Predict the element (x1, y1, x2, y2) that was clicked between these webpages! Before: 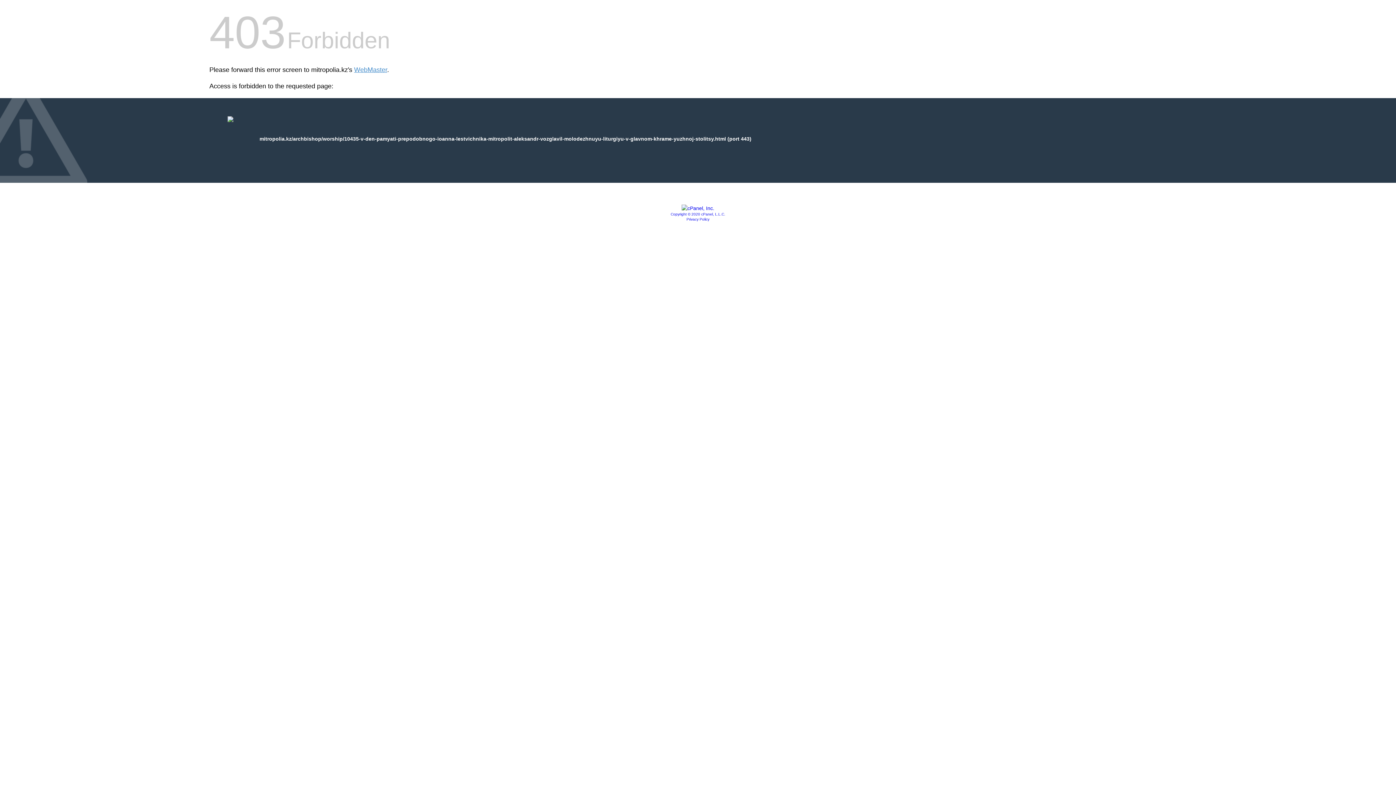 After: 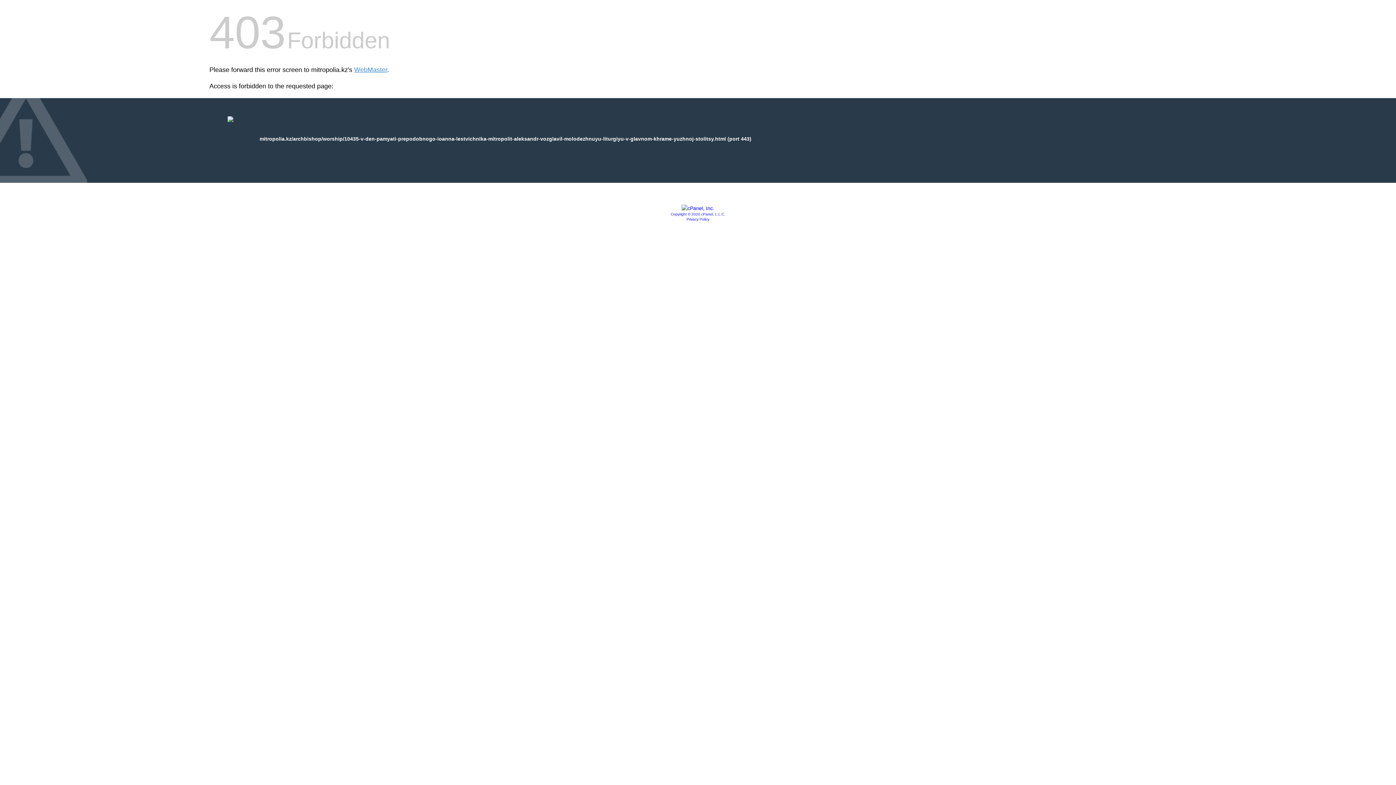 Action: bbox: (686, 217, 709, 221) label: Privacy Policy